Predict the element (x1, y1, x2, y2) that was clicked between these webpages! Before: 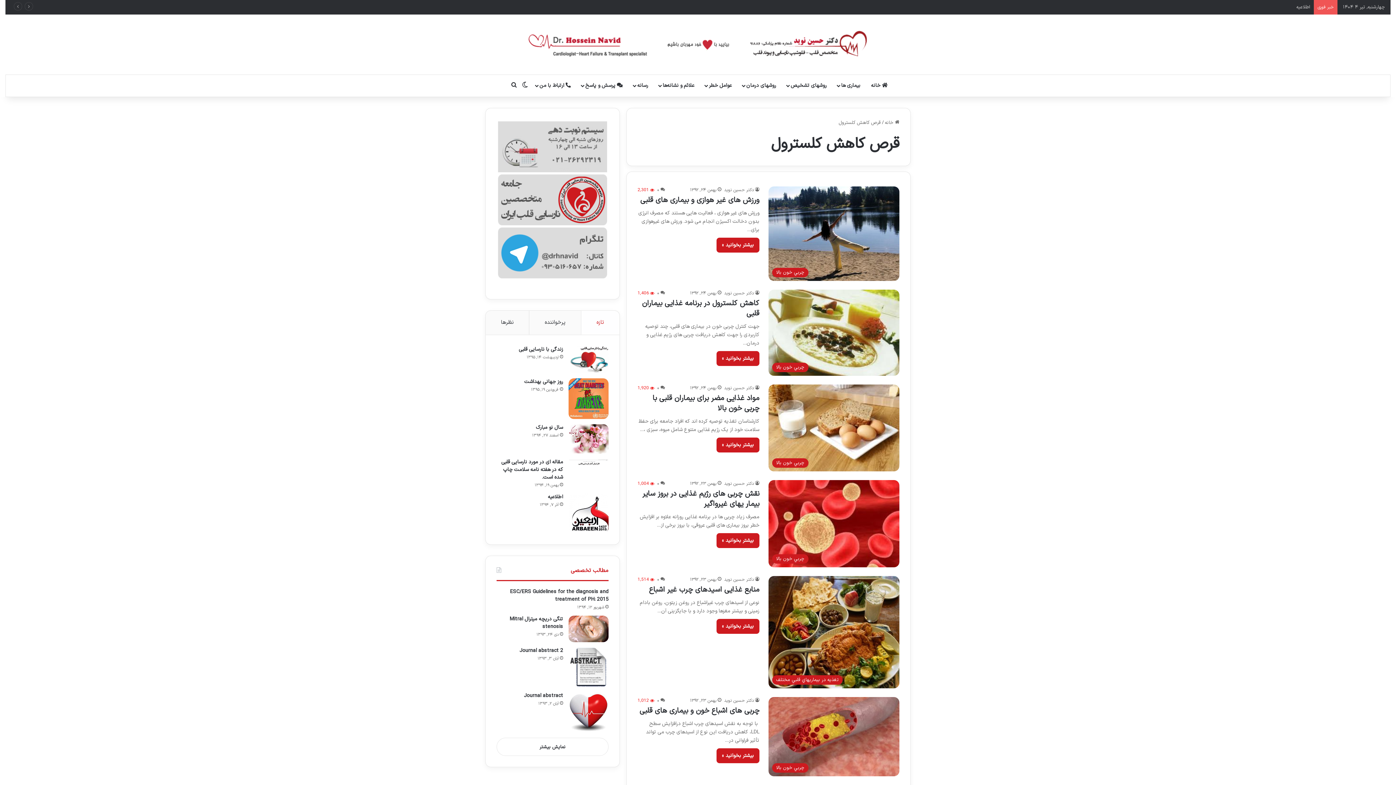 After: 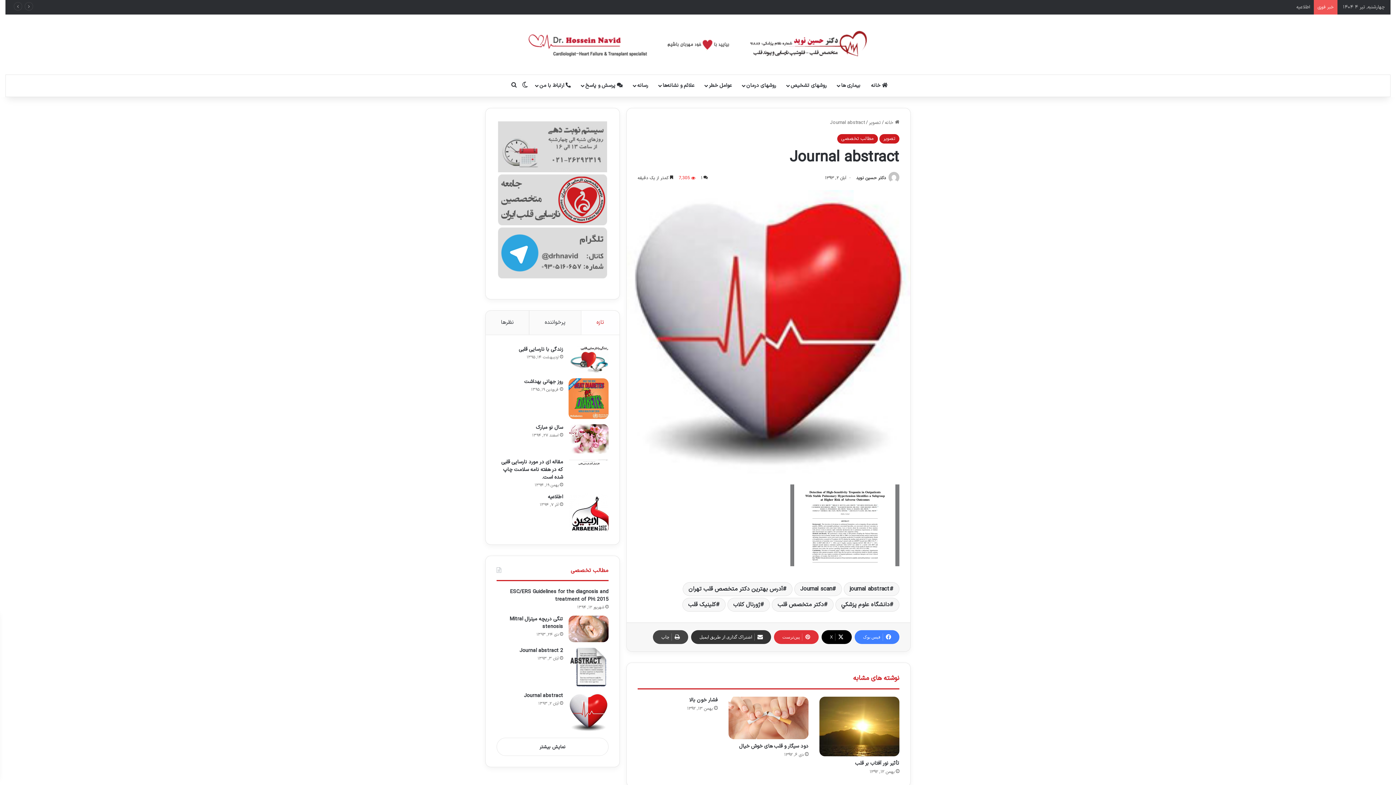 Action: label: Journal abstract bbox: (568, 692, 608, 732)